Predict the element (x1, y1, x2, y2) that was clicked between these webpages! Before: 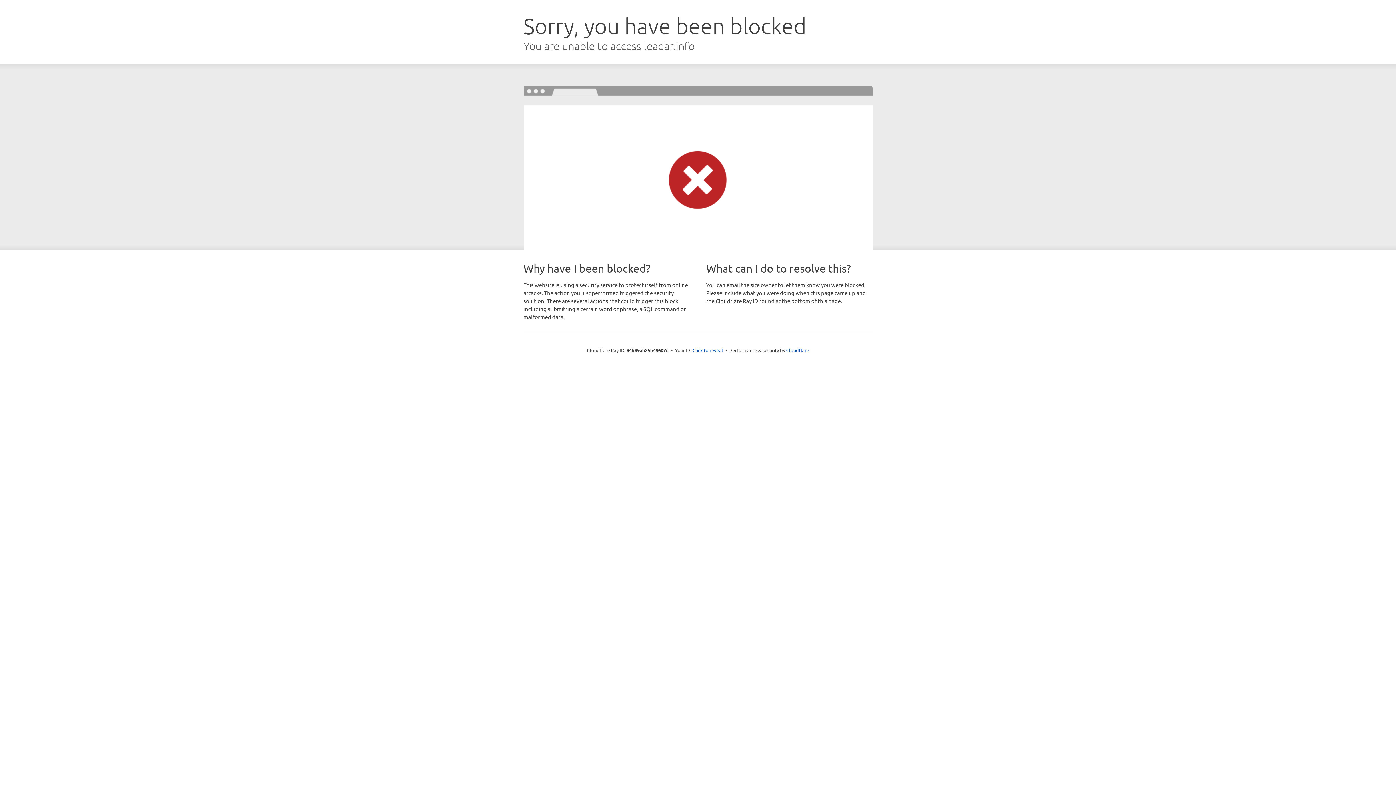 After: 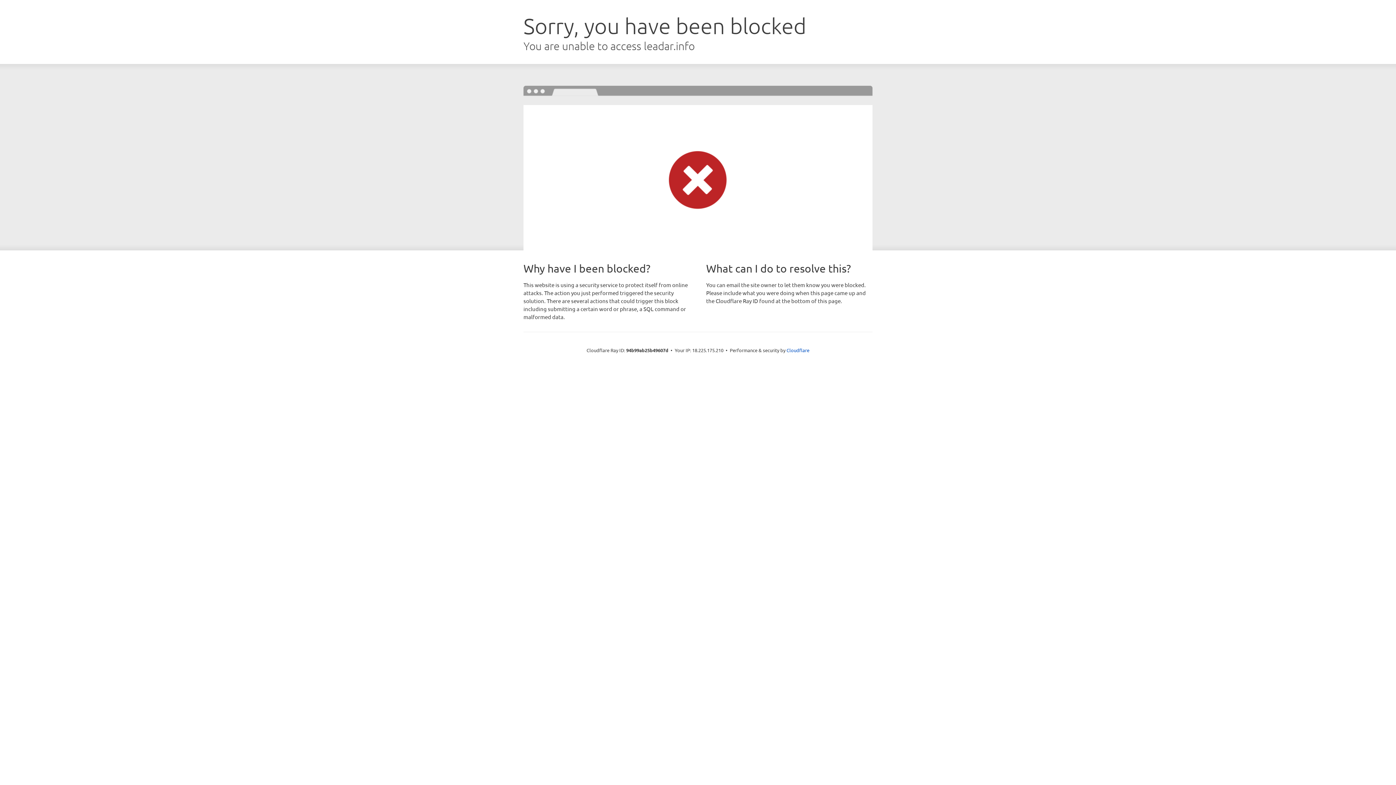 Action: bbox: (692, 346, 723, 353) label: Click to reveal